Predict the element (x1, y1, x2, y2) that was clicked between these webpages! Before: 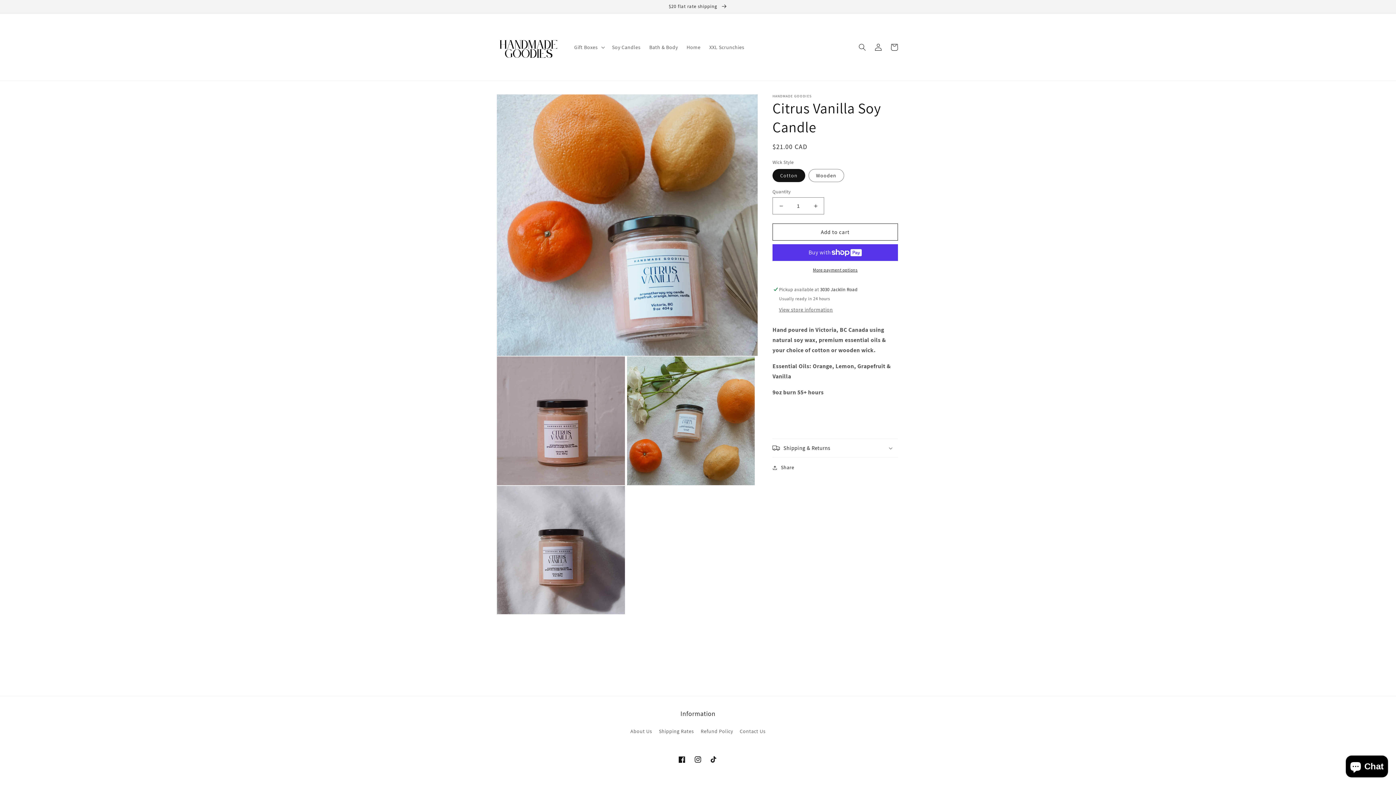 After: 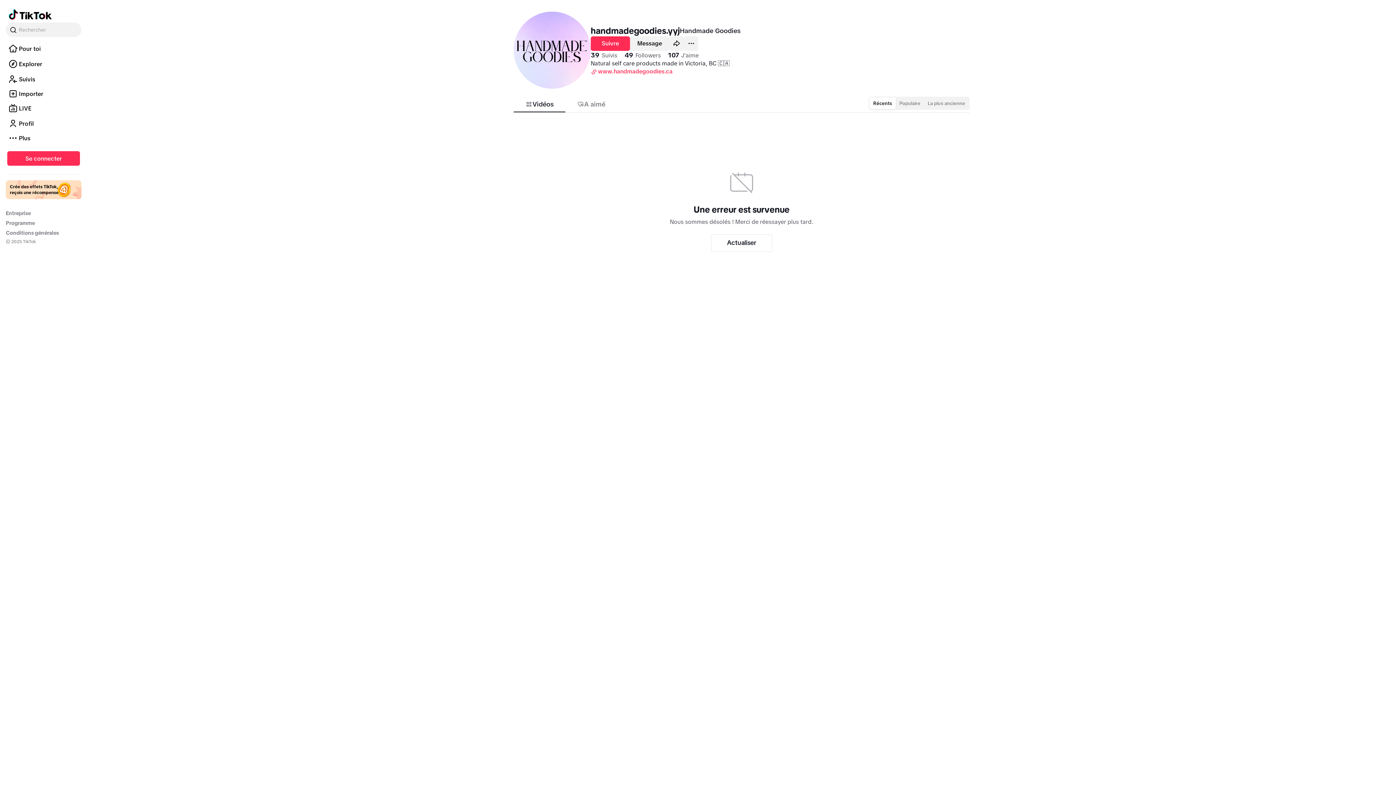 Action: bbox: (706, 752, 722, 768) label: TikTok